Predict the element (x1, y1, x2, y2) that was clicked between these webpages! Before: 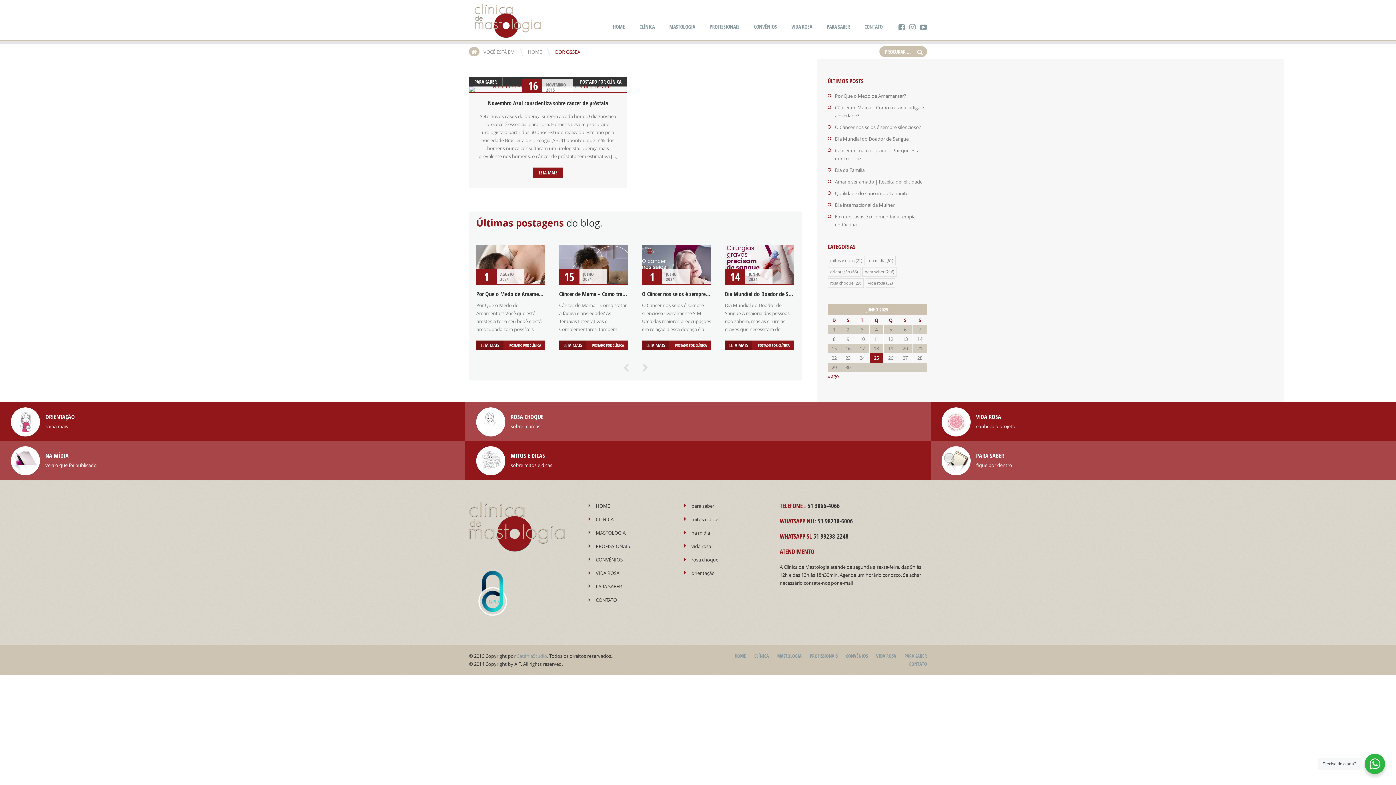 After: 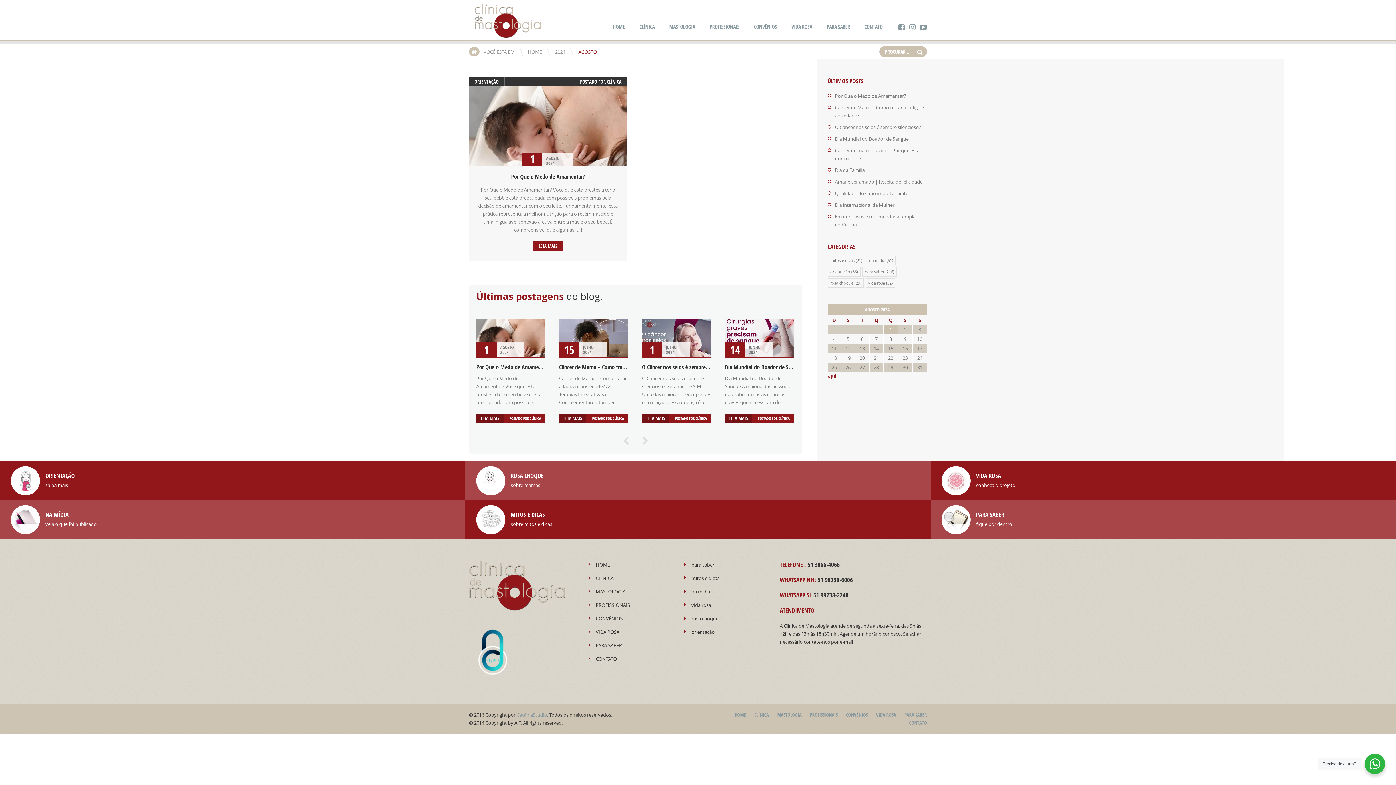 Action: bbox: (827, 373, 839, 379) label: « ago